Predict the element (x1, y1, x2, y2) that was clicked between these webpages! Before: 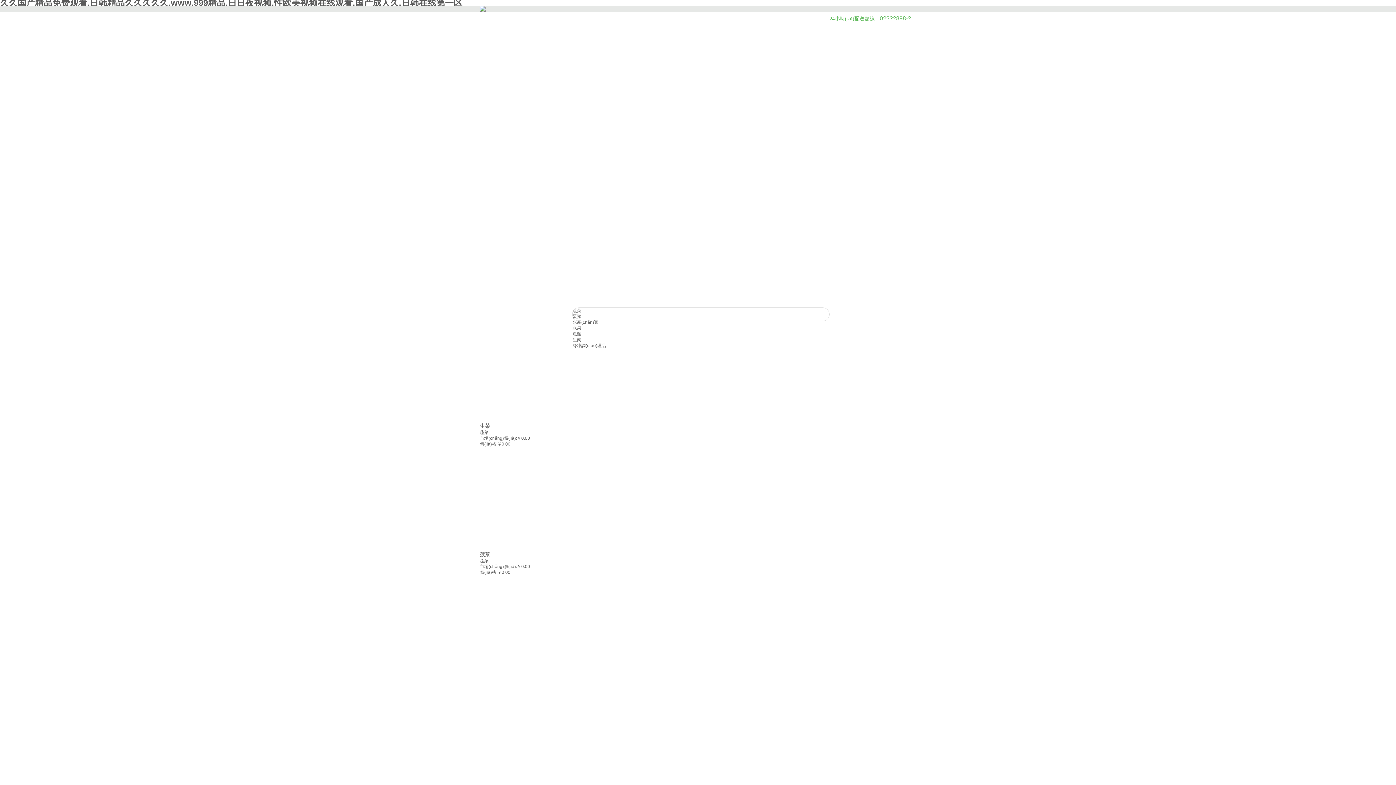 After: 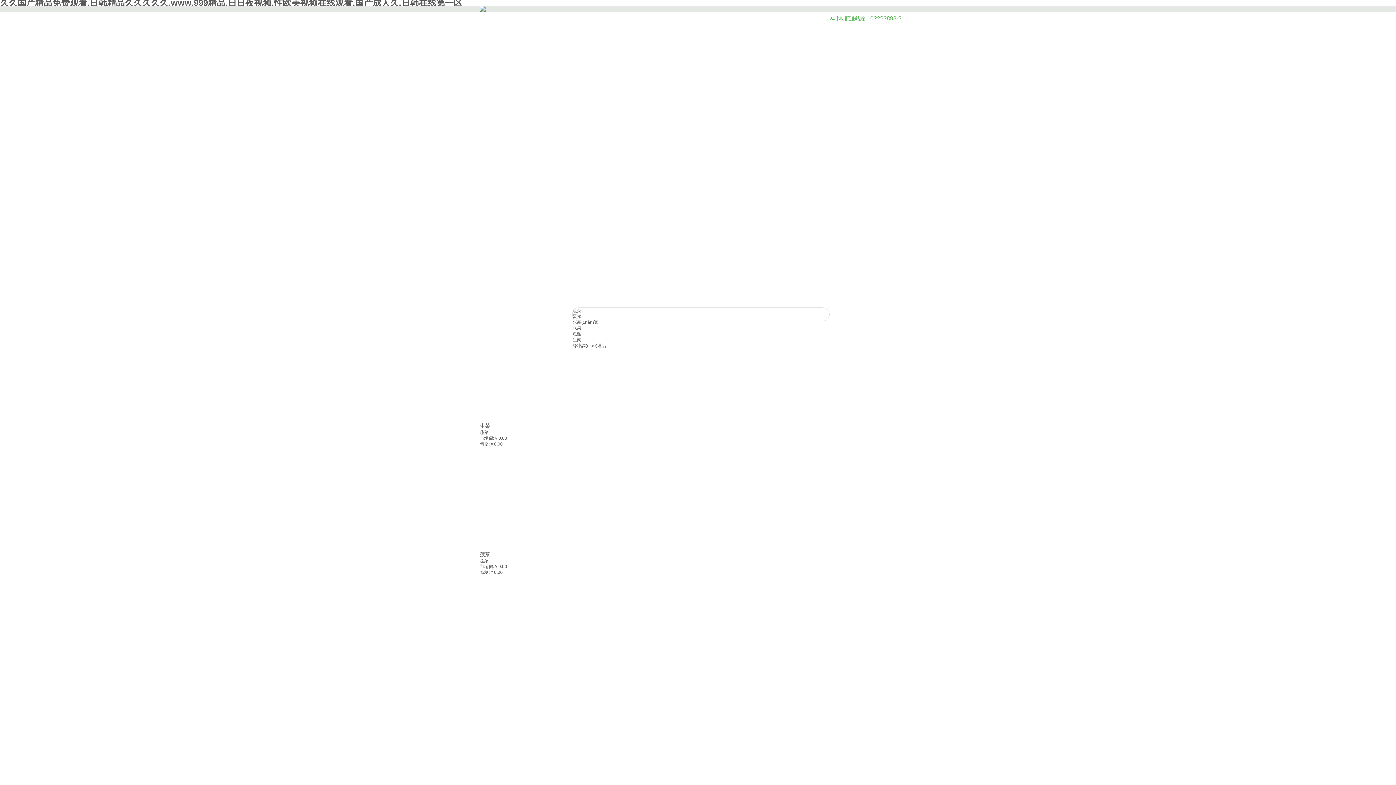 Action: bbox: (480, 7, 485, 12)